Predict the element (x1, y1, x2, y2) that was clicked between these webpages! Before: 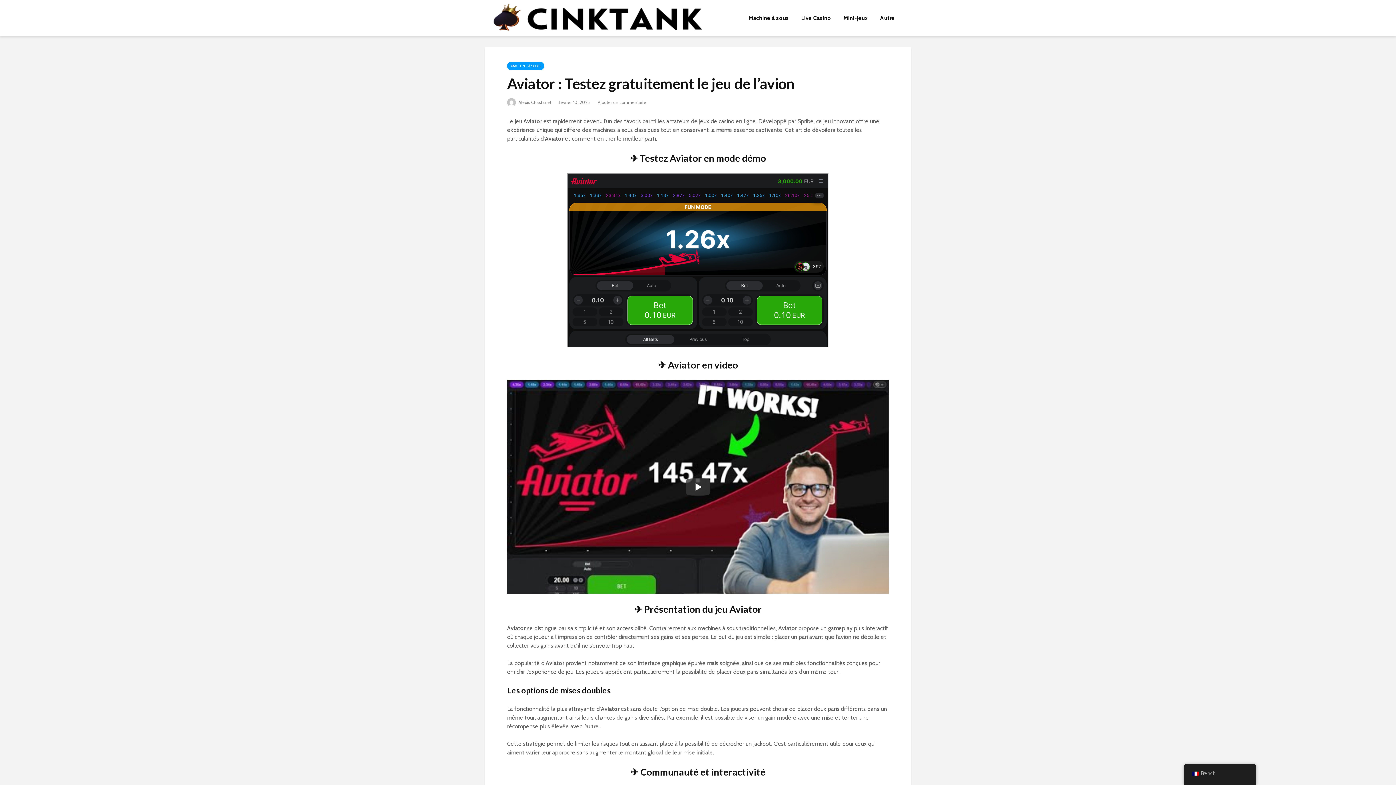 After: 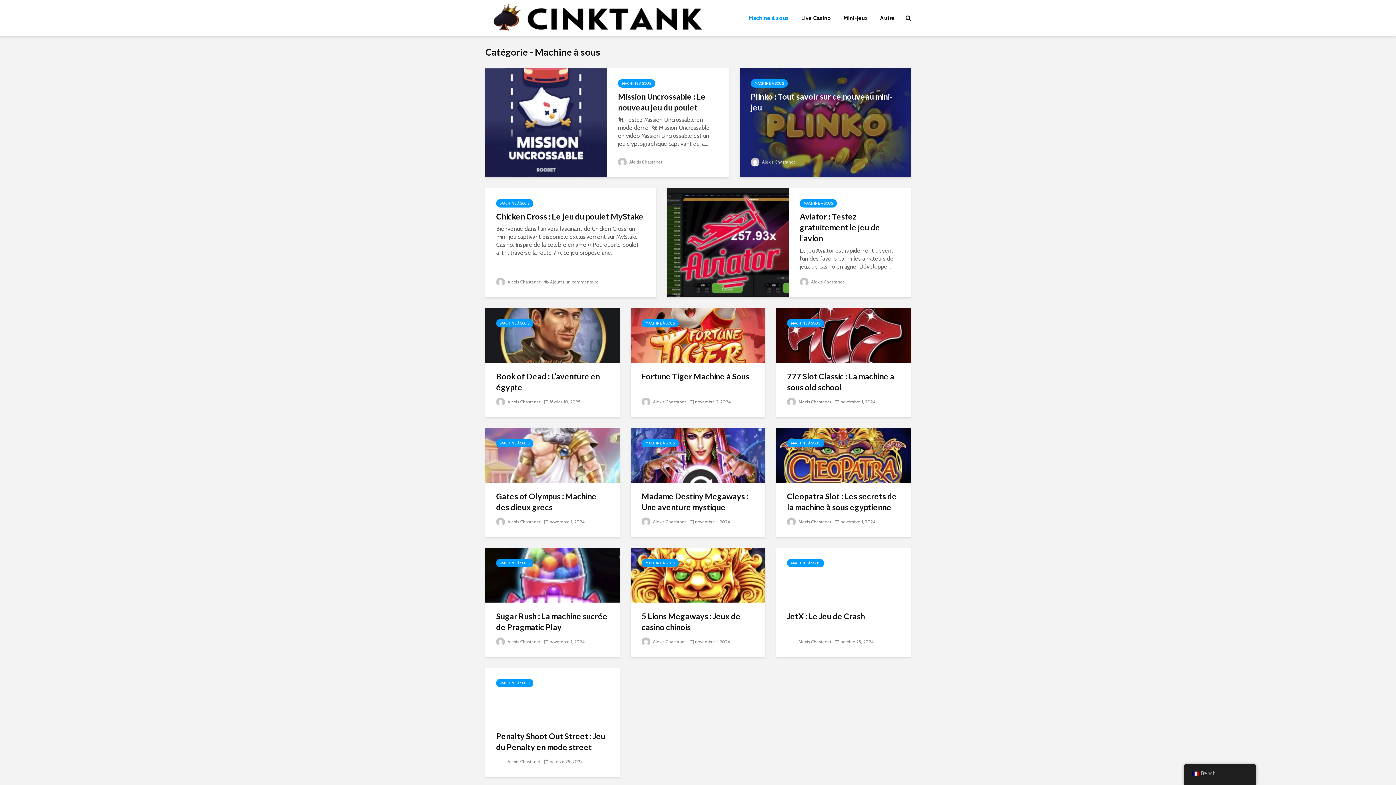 Action: bbox: (743, 10, 794, 25) label: Machine à sous